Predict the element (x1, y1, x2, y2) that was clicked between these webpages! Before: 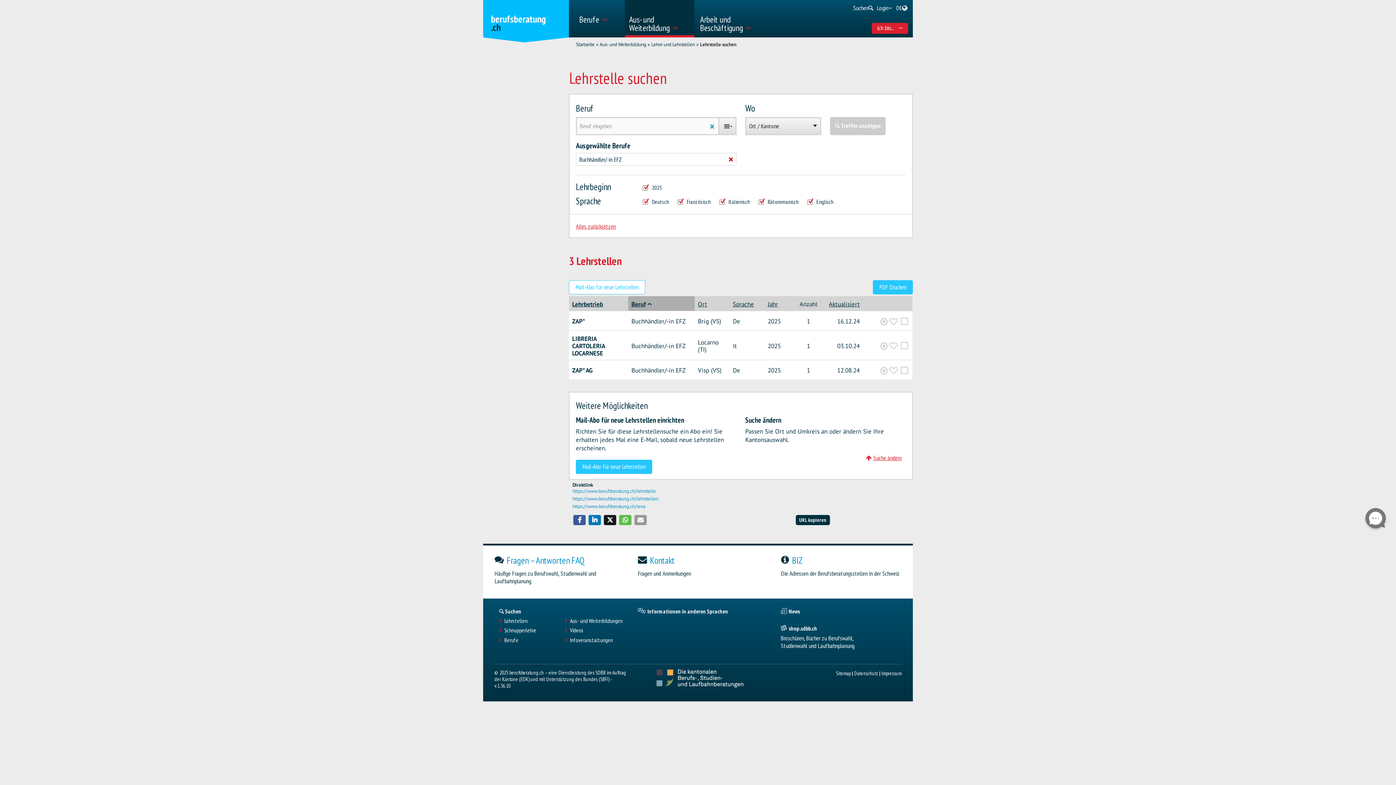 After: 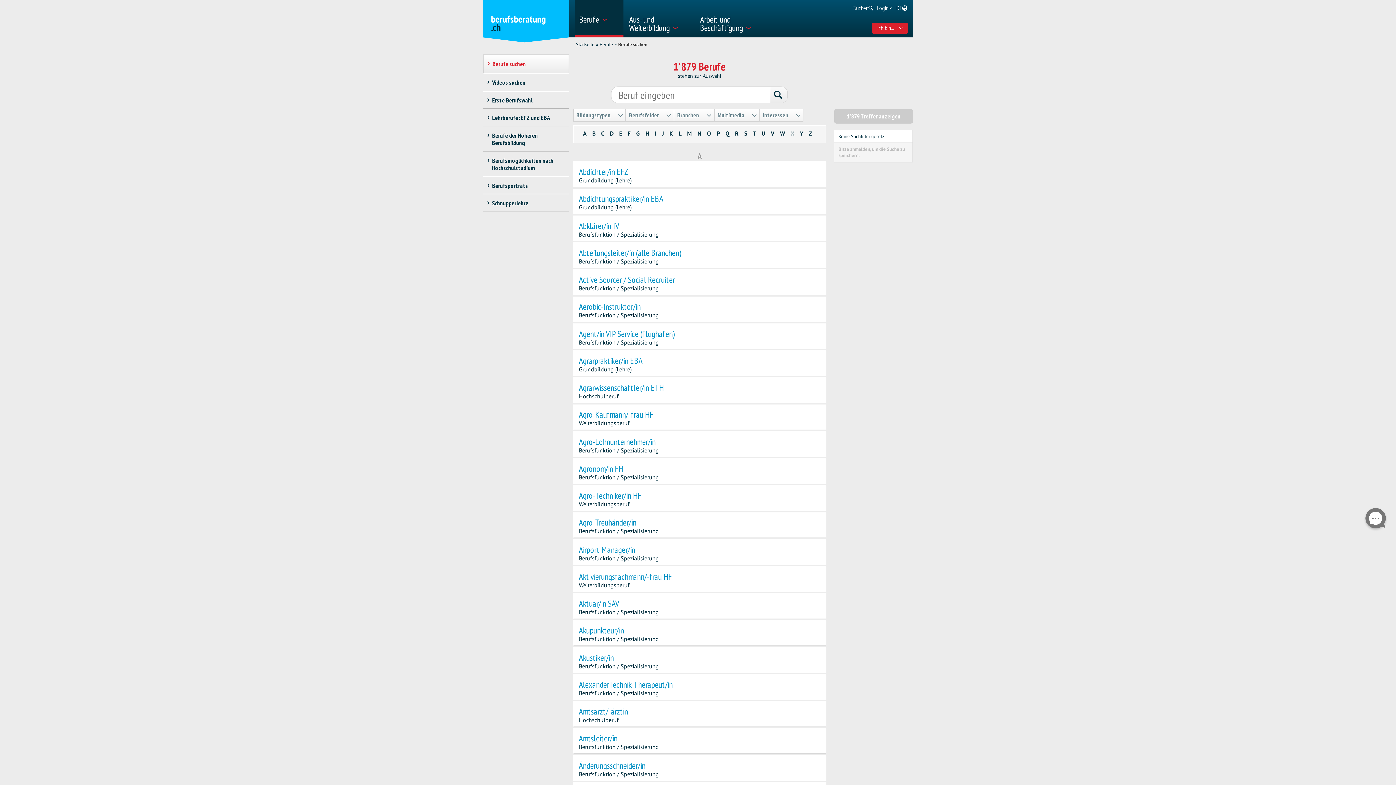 Action: label: Berufe bbox: (504, 637, 518, 643)